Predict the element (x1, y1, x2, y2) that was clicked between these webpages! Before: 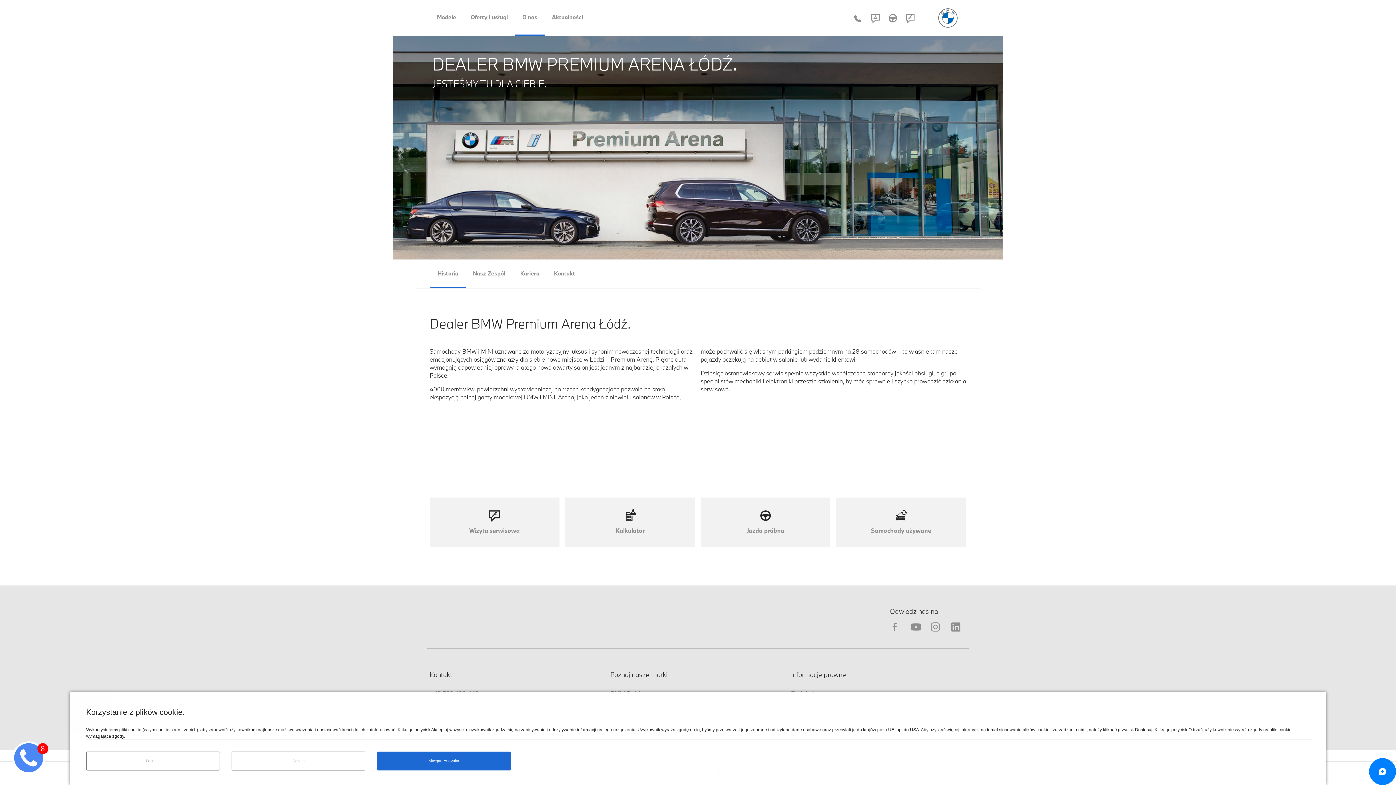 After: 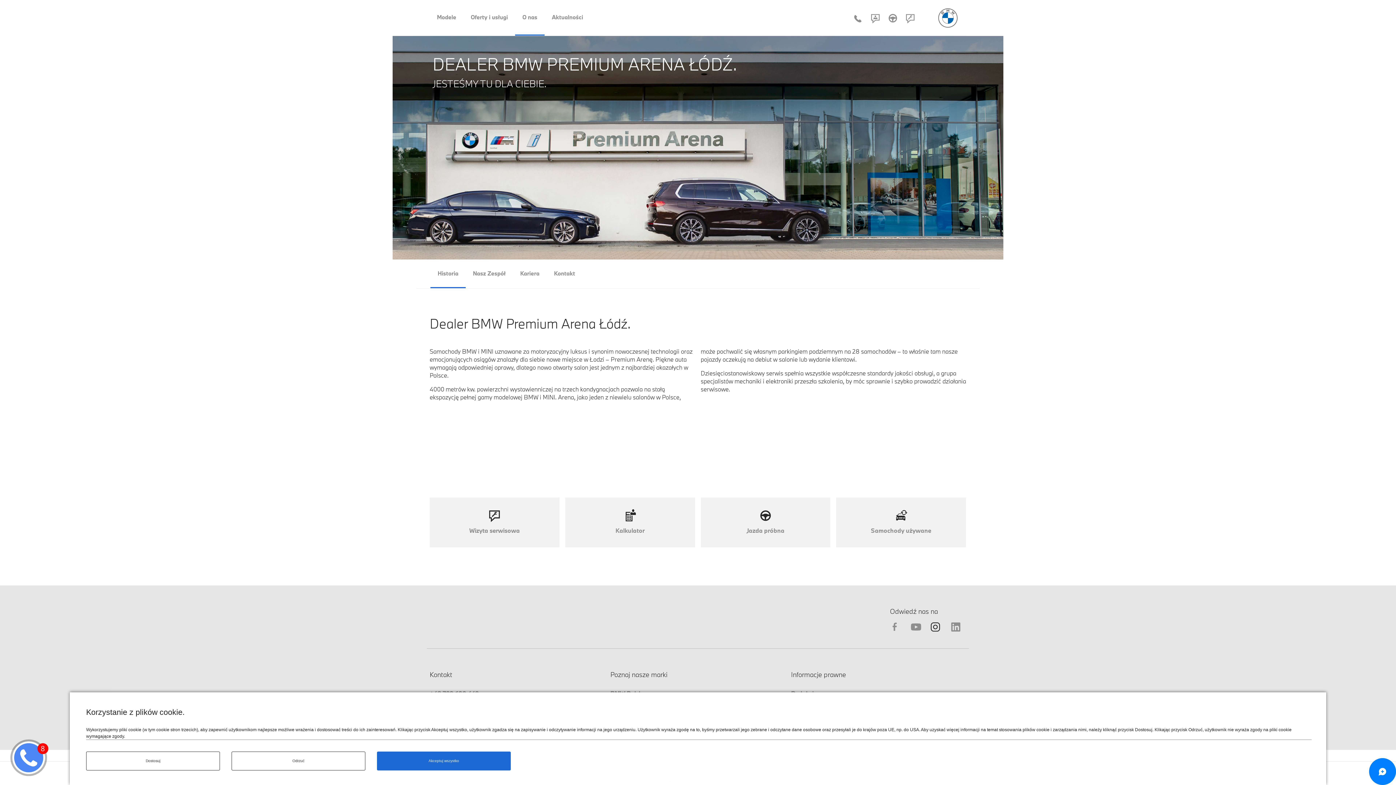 Action: bbox: (925, 629, 945, 637)